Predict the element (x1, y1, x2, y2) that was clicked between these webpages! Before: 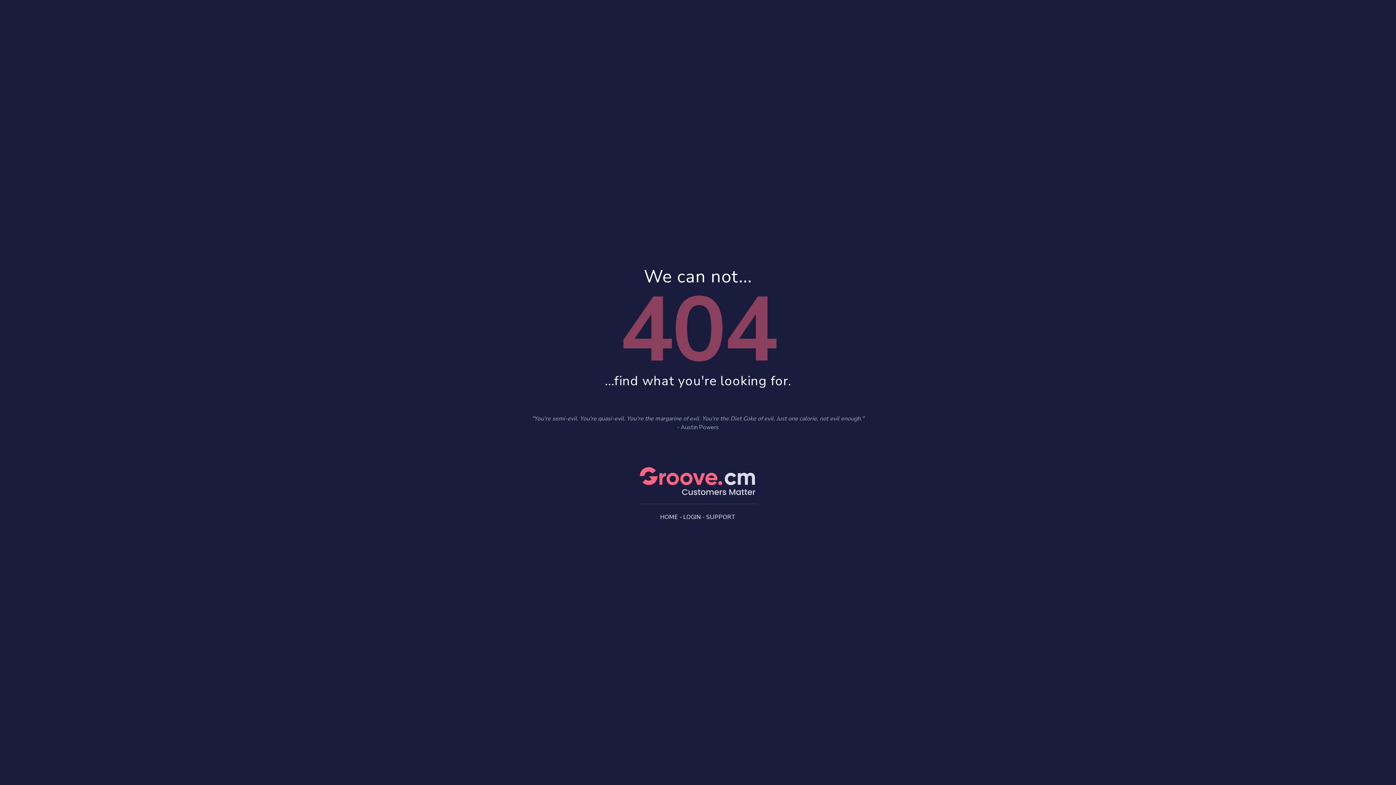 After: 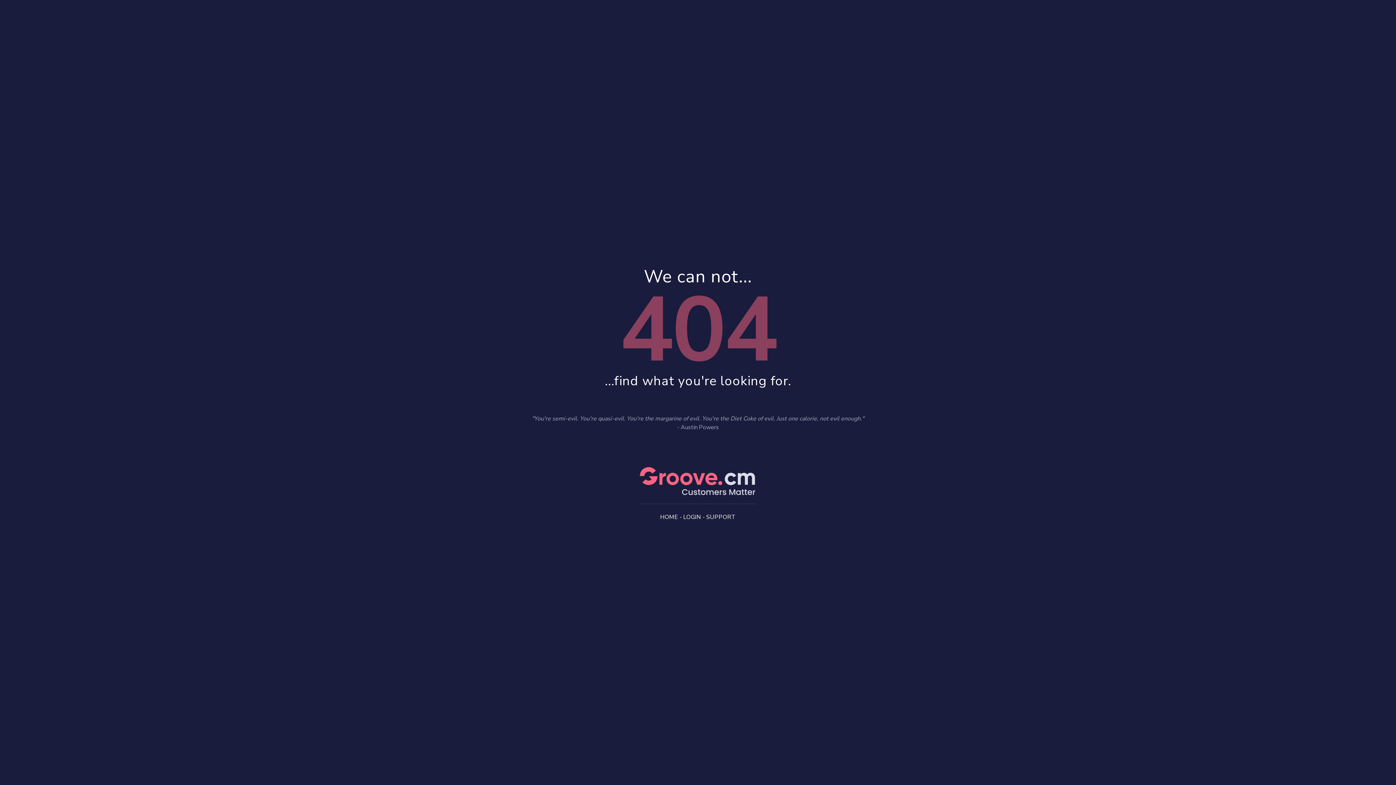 Action: label: SUPPORT bbox: (706, 513, 736, 521)